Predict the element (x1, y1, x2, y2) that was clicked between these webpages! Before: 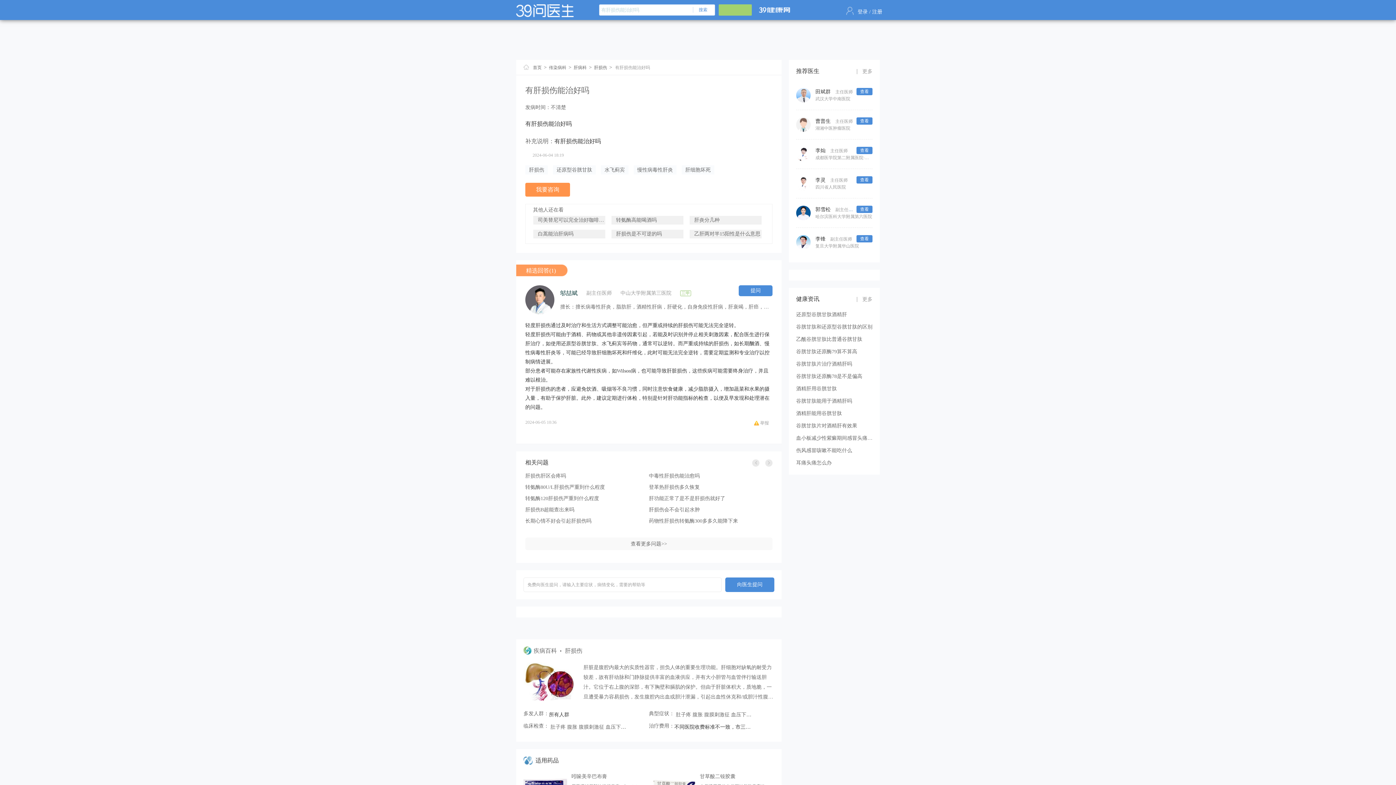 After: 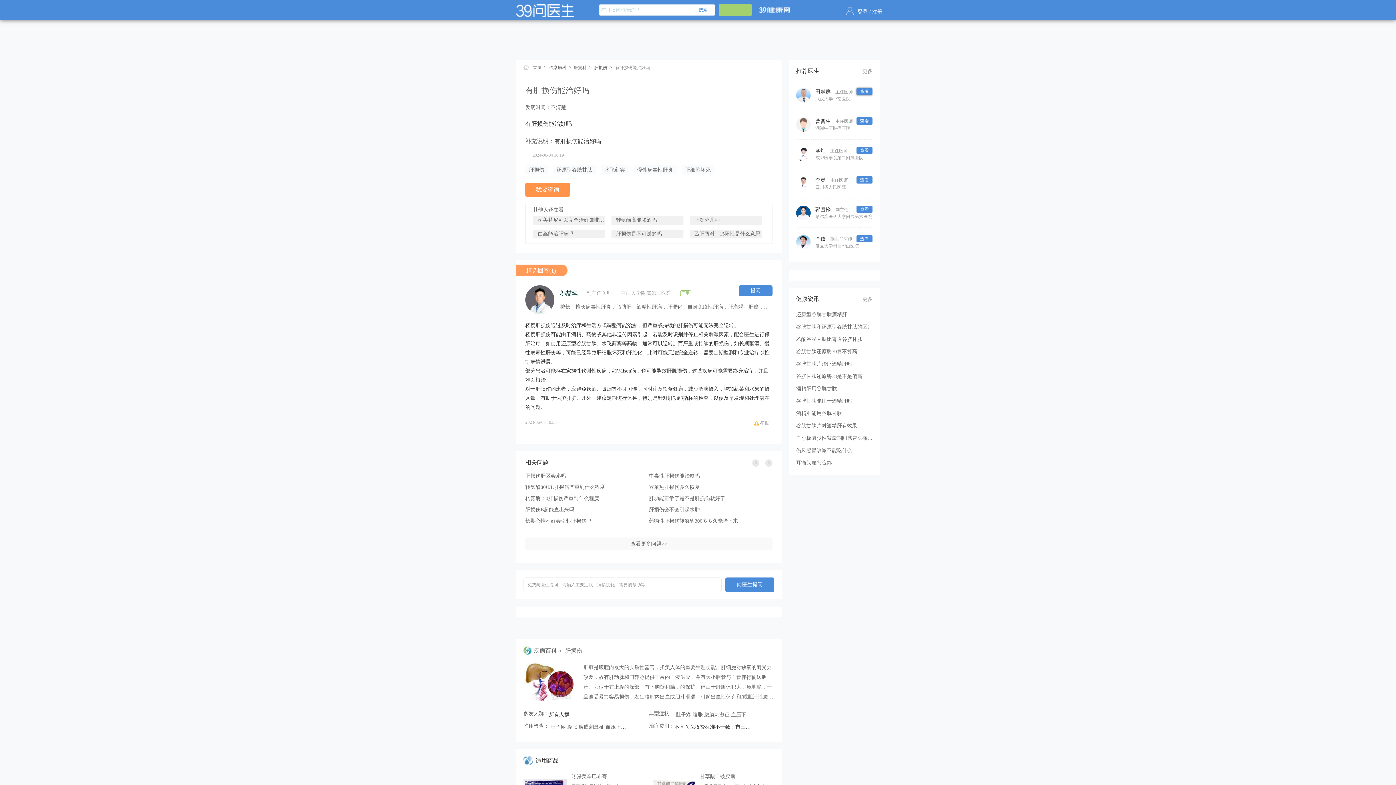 Action: label: 查看 bbox: (860, 89, 869, 94)